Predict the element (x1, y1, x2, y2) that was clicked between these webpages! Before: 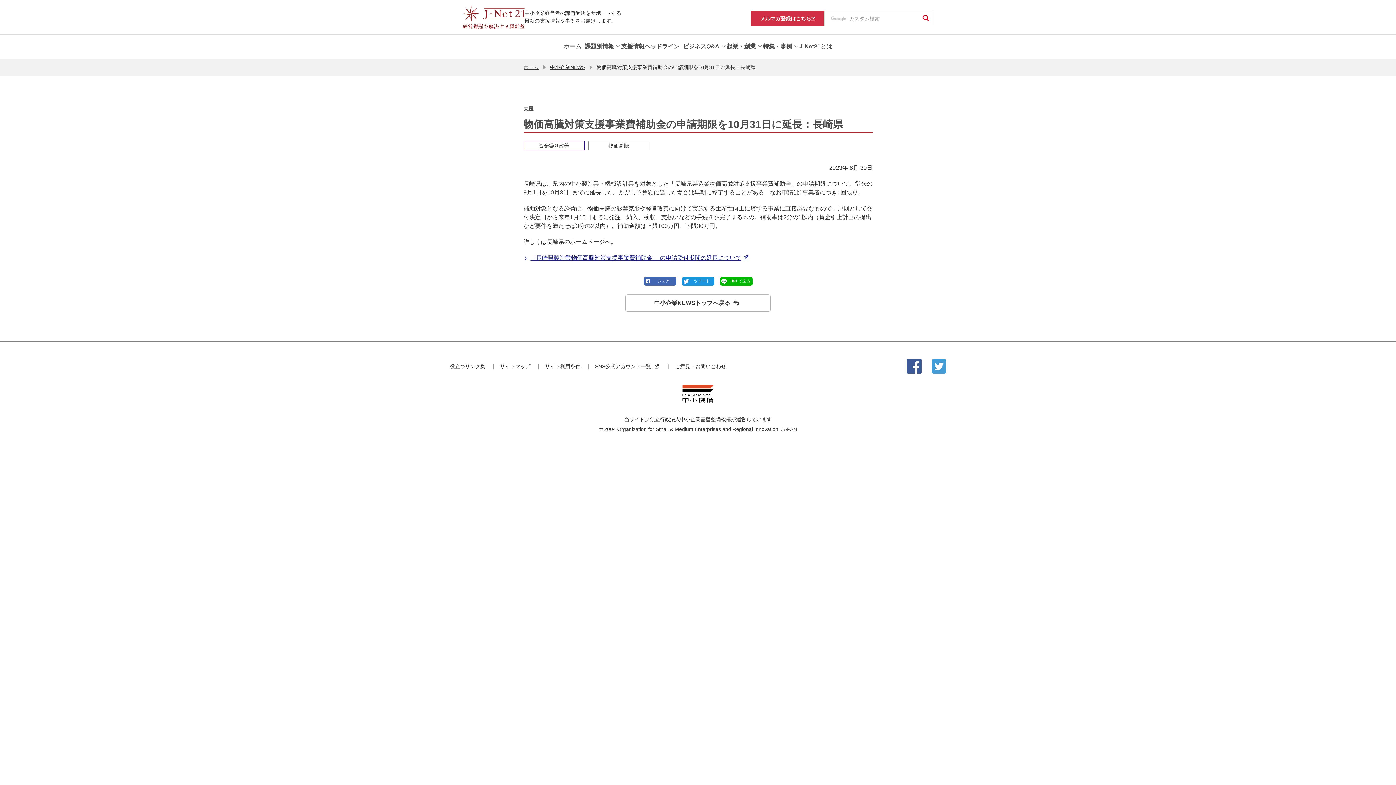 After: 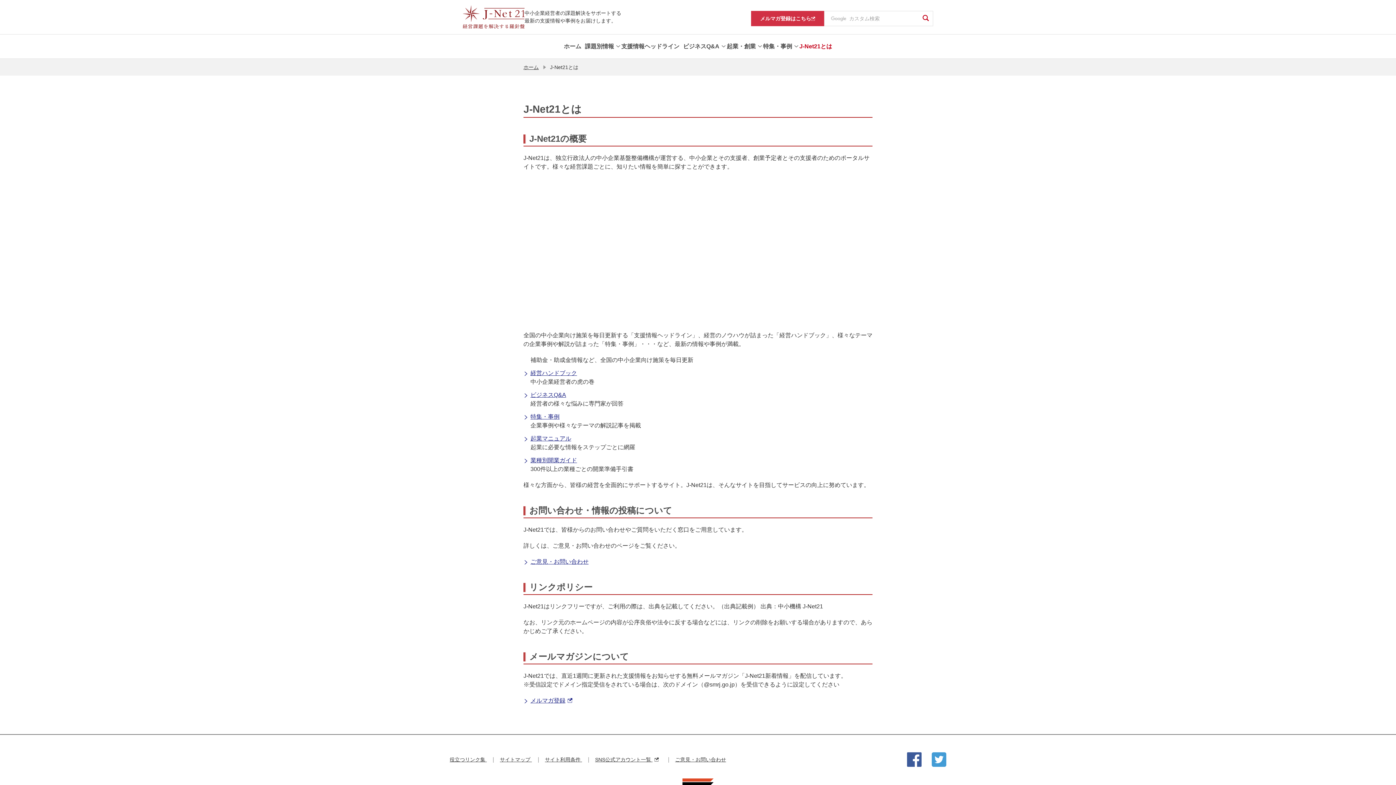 Action: label: J-Net21とは bbox: (797, 34, 834, 58)